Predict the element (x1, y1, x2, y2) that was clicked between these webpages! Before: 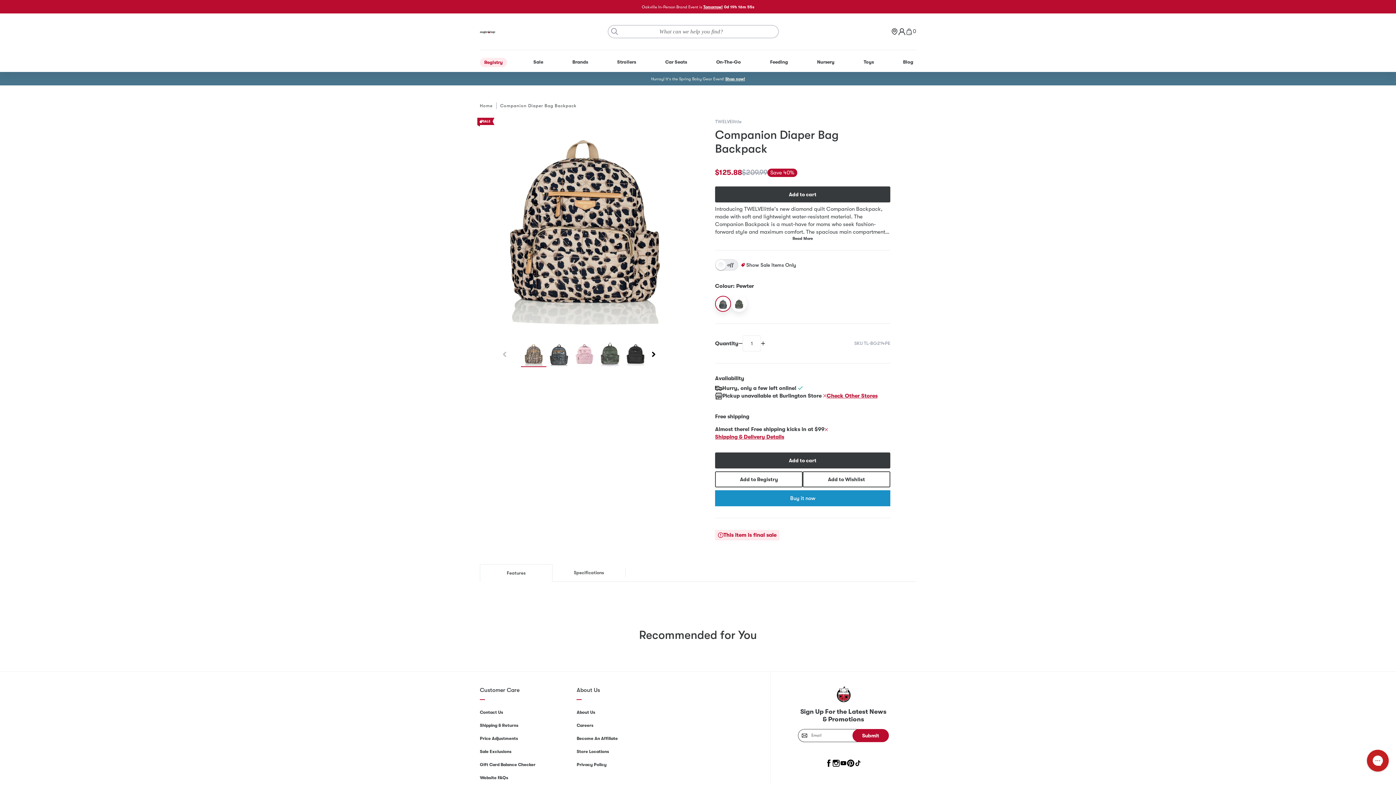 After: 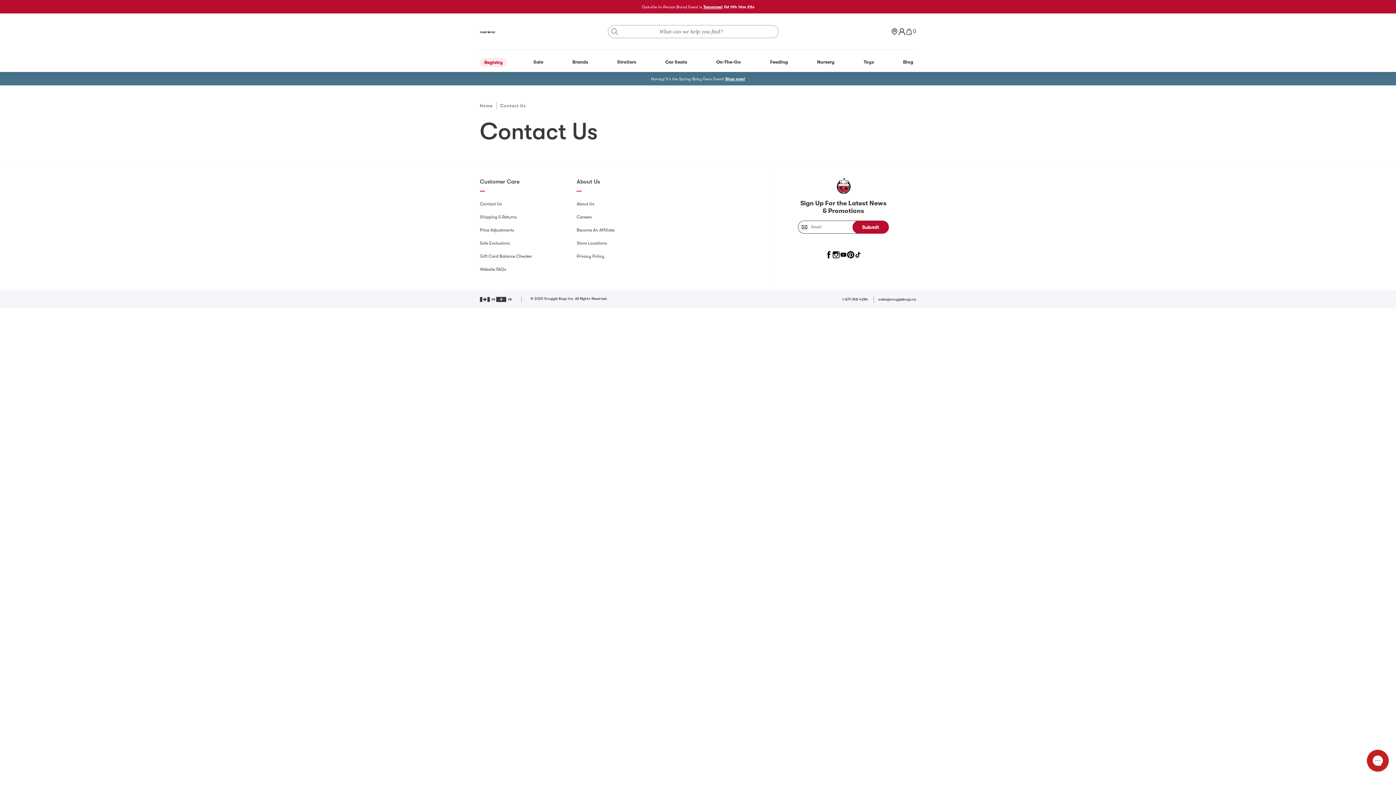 Action: bbox: (480, 686, 576, 694) label: Customer Care